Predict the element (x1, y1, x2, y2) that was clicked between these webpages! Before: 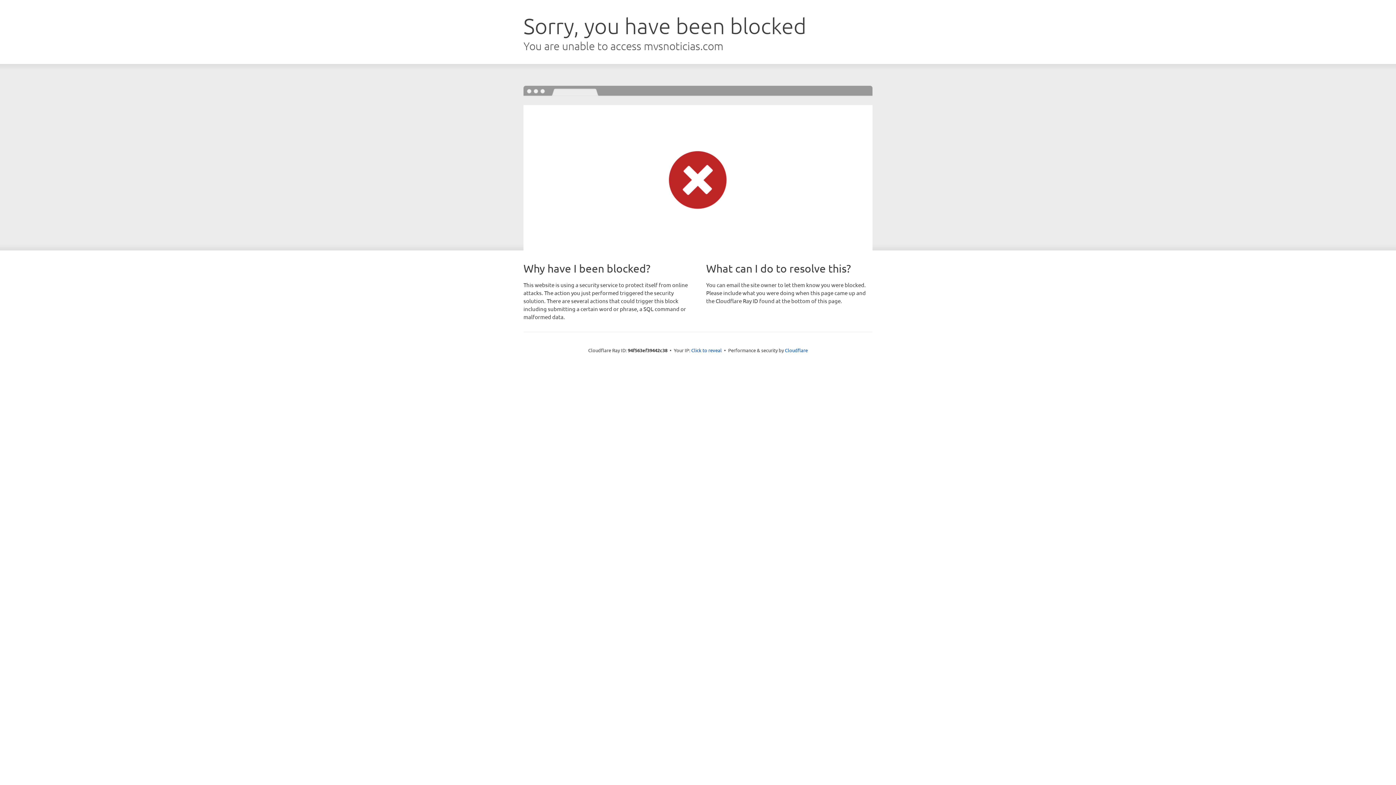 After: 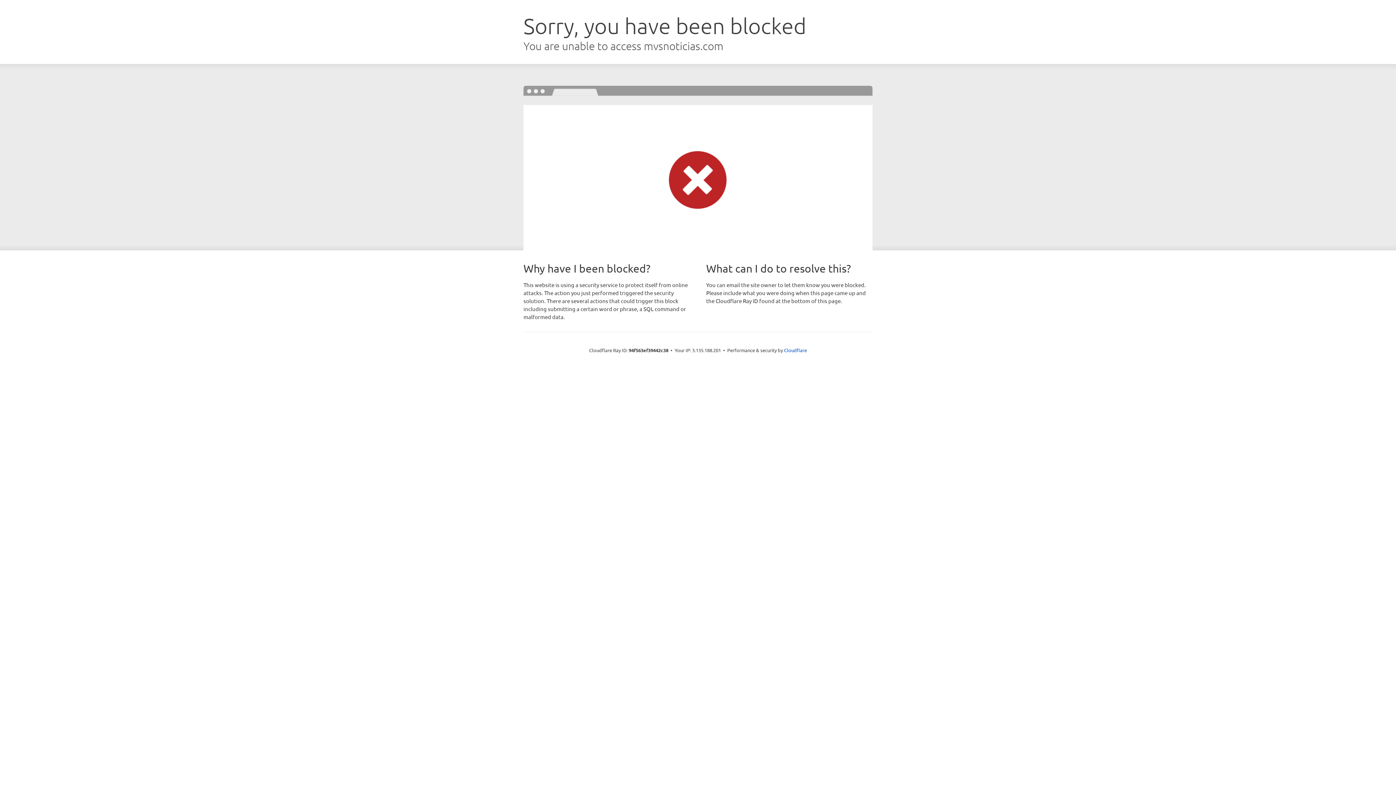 Action: label: Click to reveal bbox: (691, 346, 722, 353)